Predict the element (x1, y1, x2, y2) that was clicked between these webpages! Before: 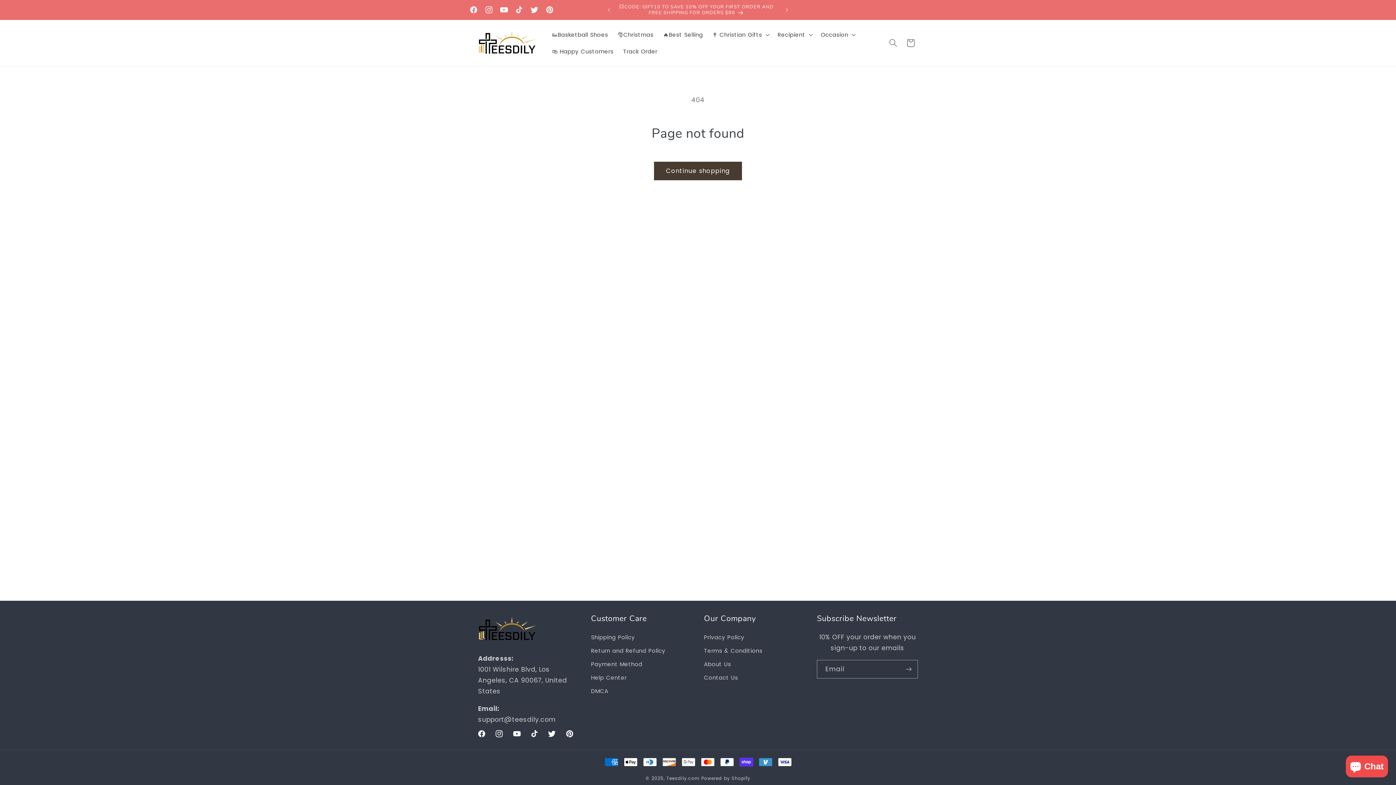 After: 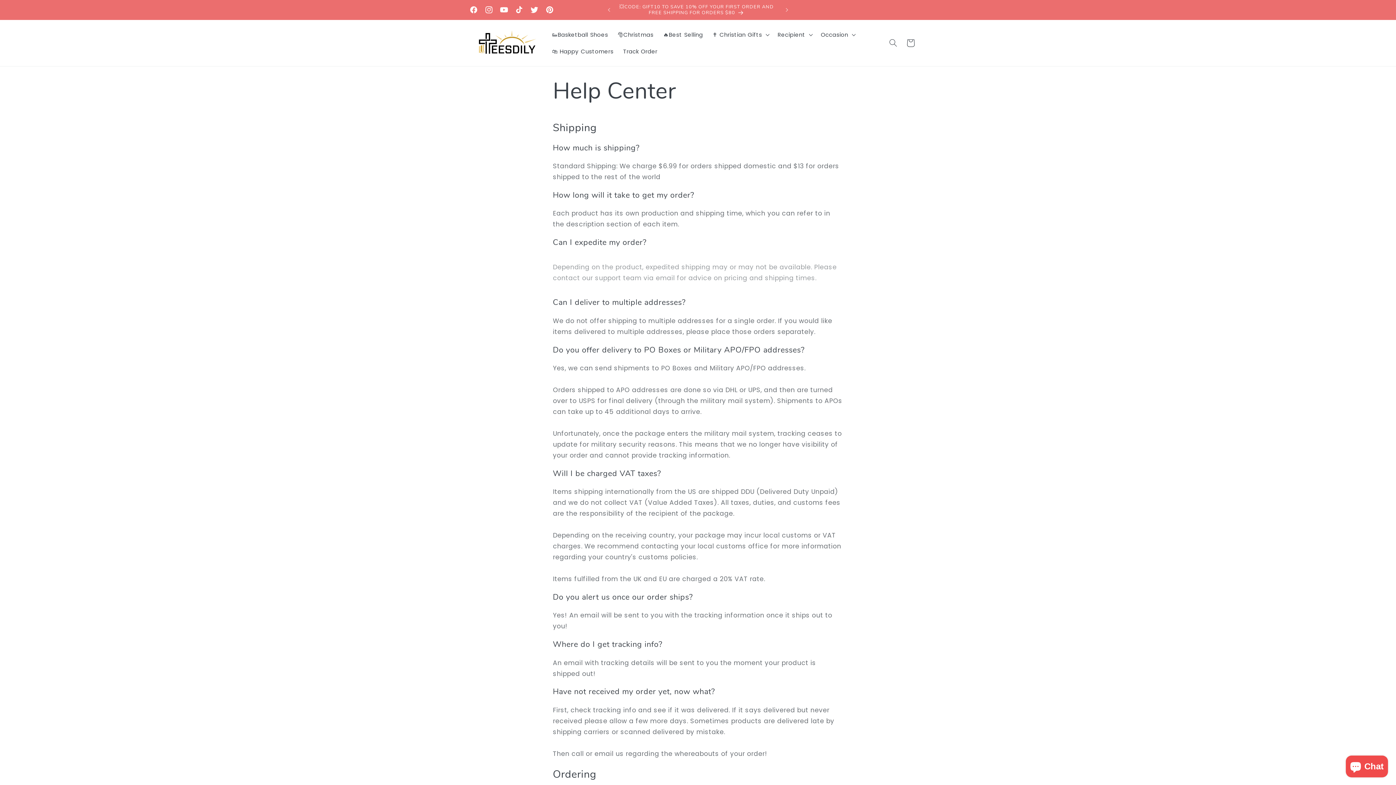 Action: bbox: (591, 671, 626, 684) label: Help Center